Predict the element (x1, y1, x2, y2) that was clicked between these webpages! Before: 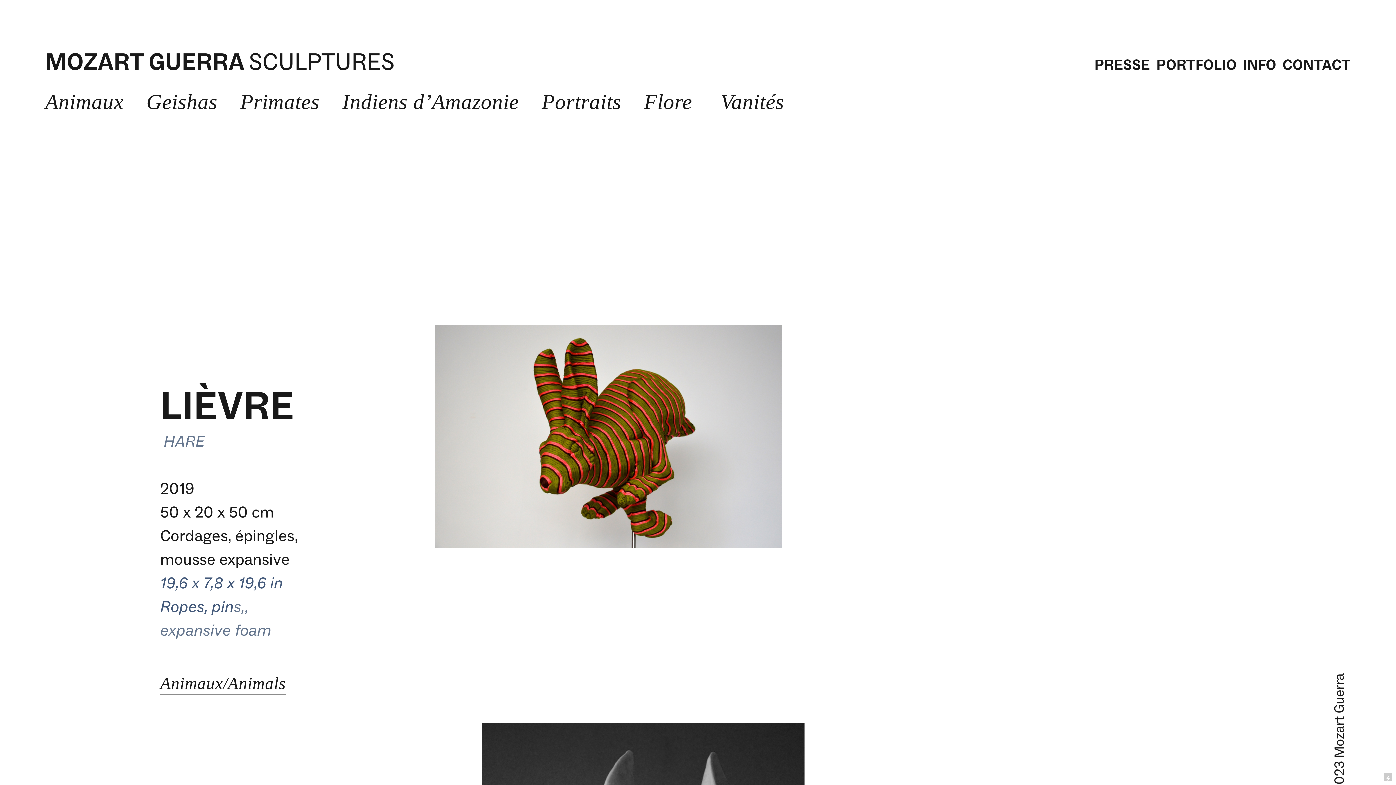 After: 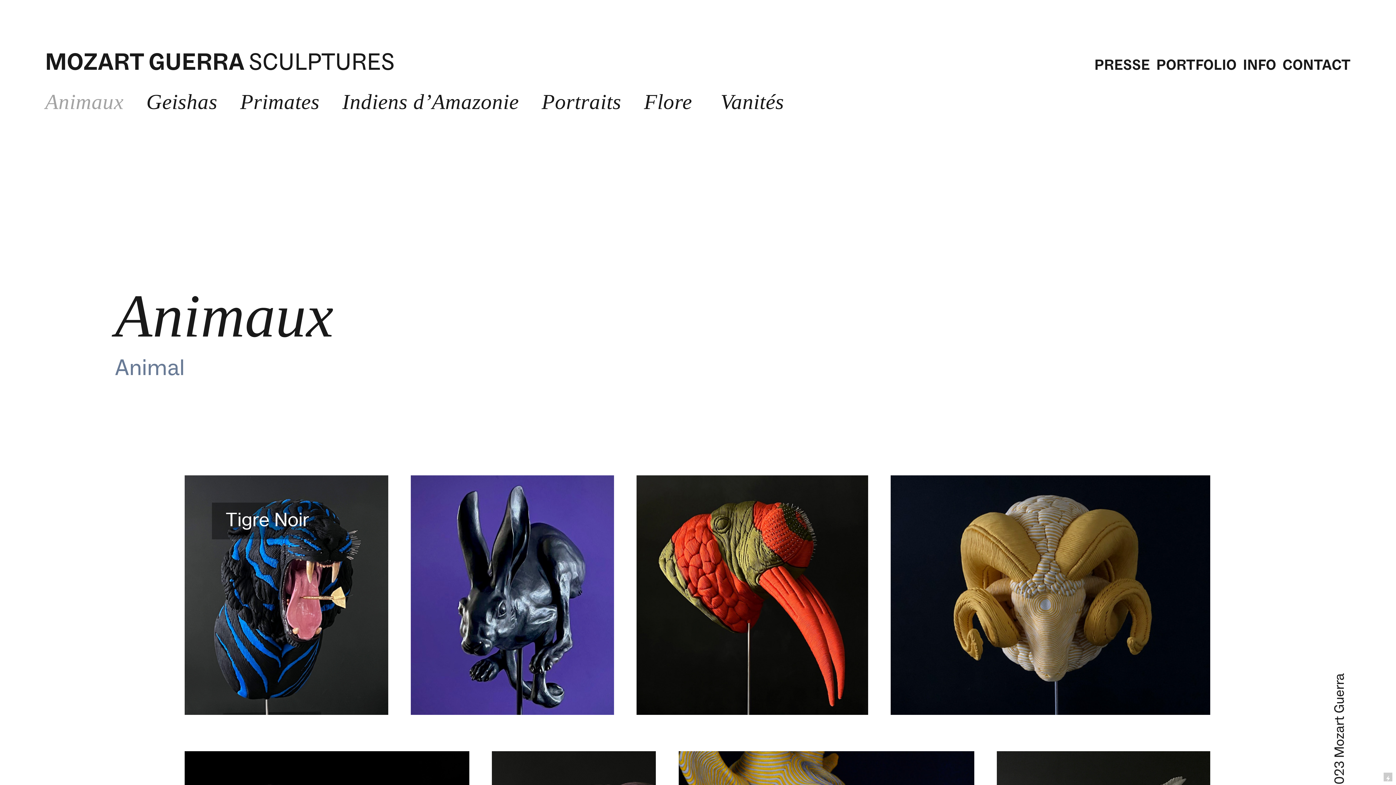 Action: label: Animaux/Animals bbox: (160, 674, 285, 695)